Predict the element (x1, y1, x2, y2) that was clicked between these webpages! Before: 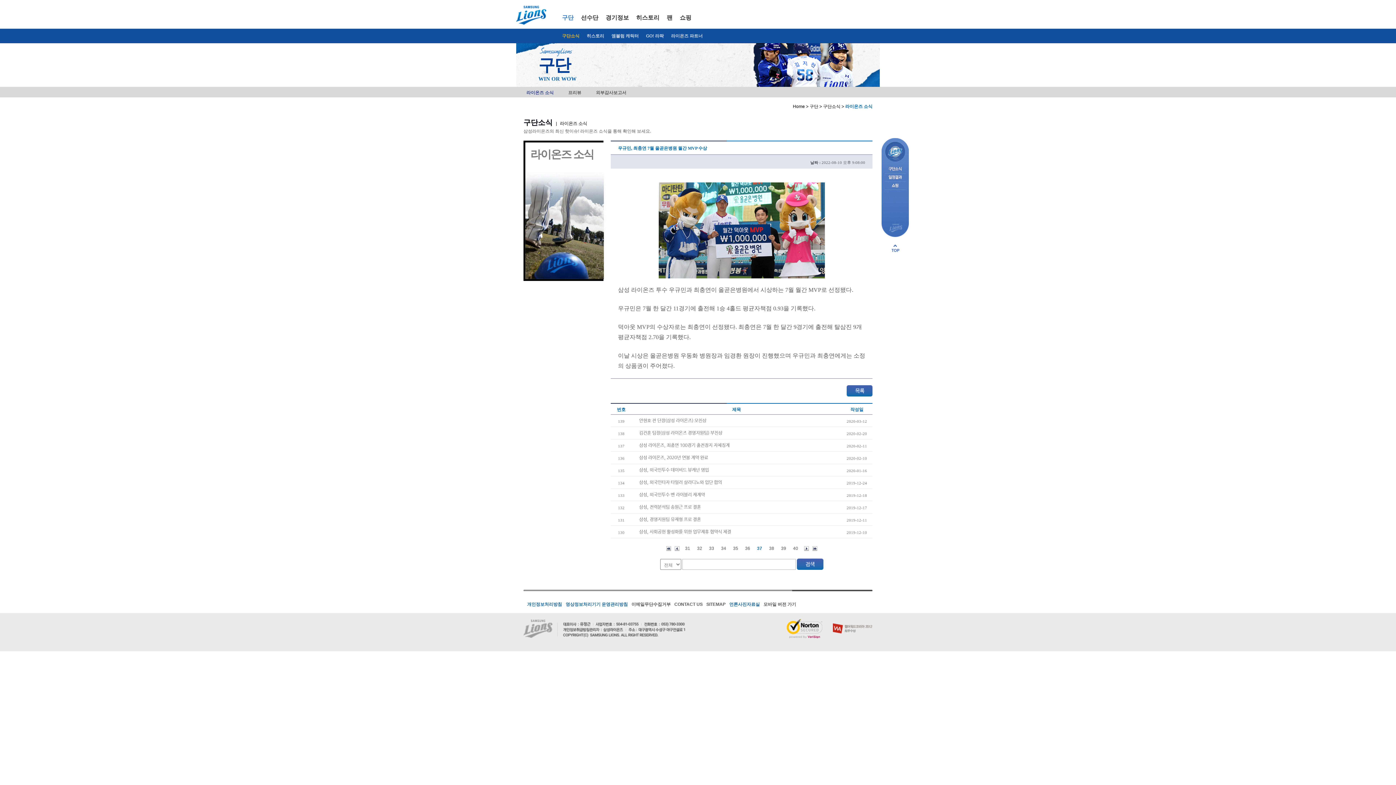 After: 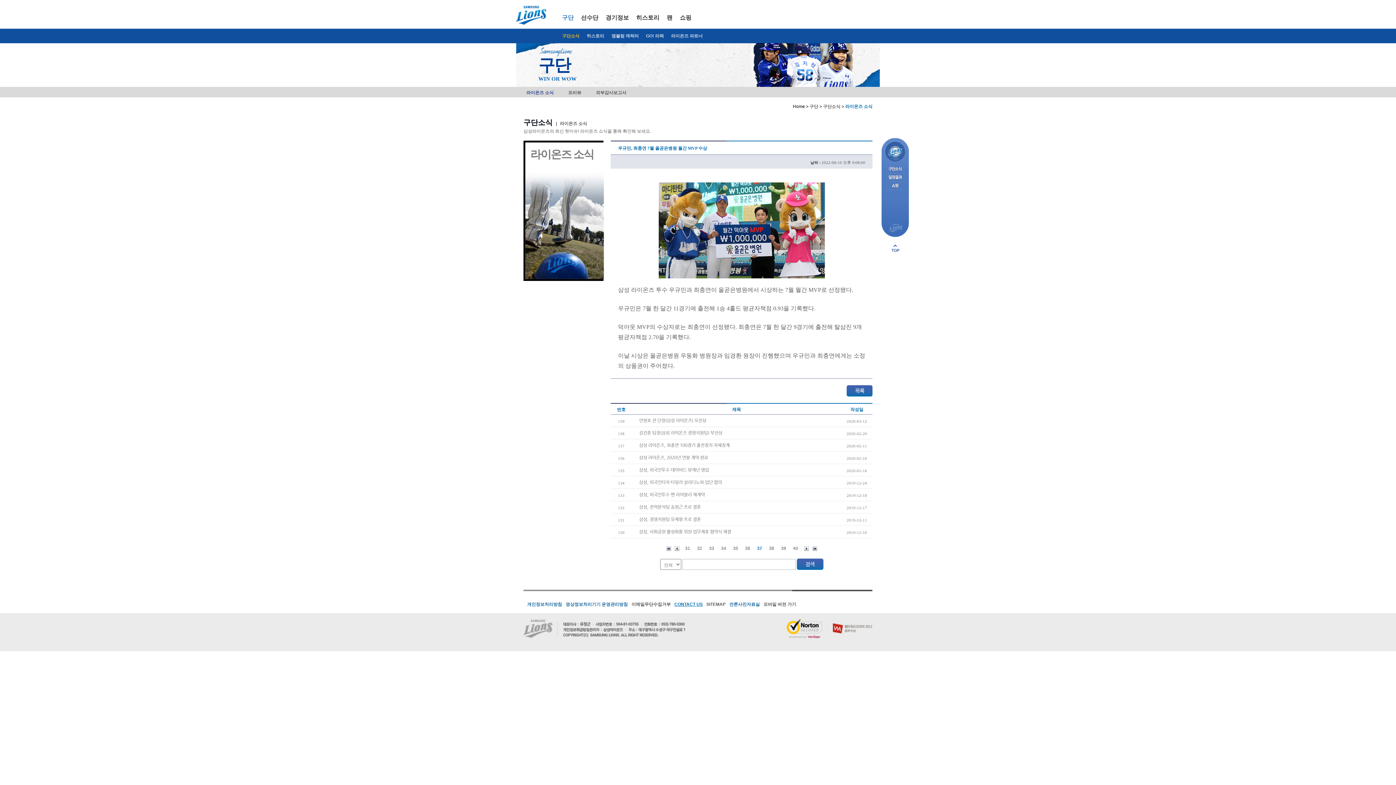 Action: label: CONTACT US bbox: (674, 601, 702, 609)